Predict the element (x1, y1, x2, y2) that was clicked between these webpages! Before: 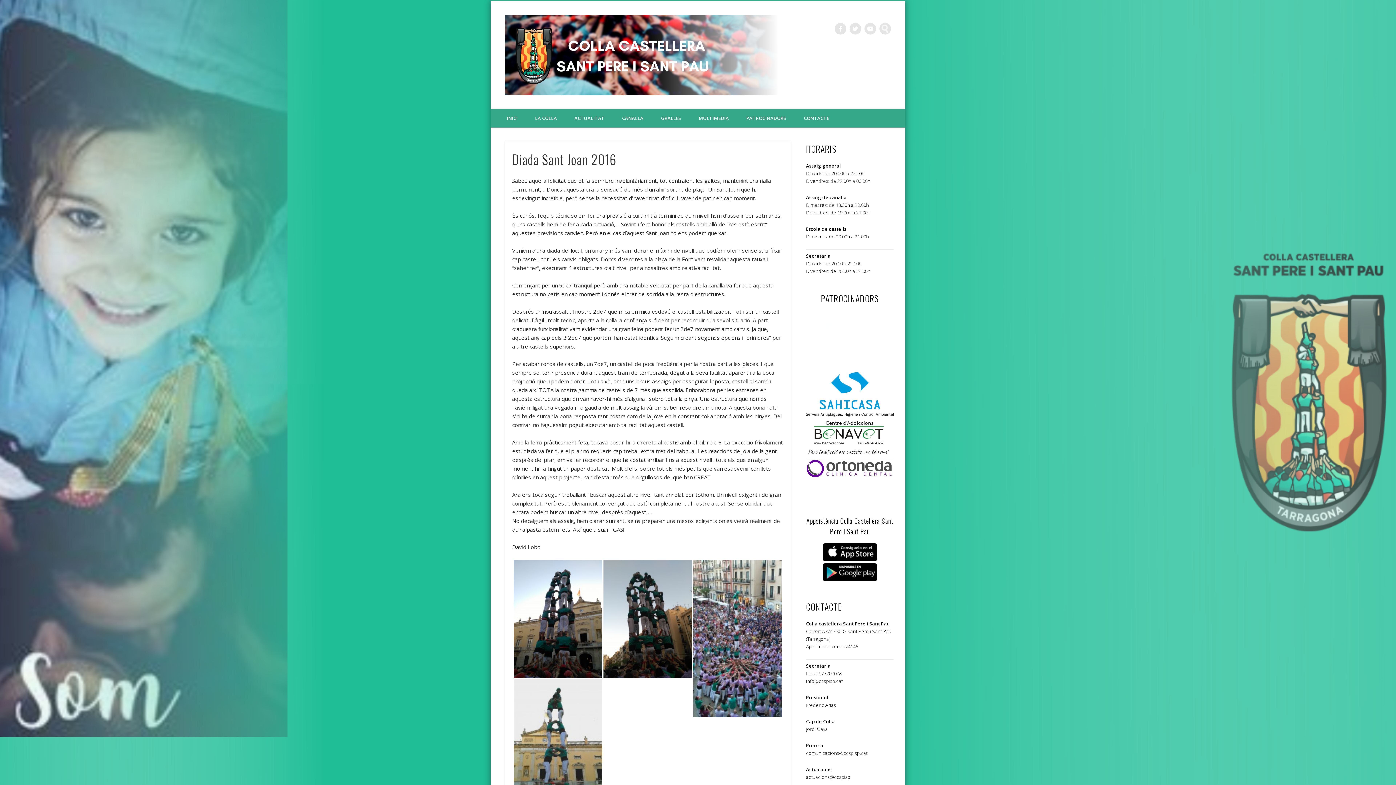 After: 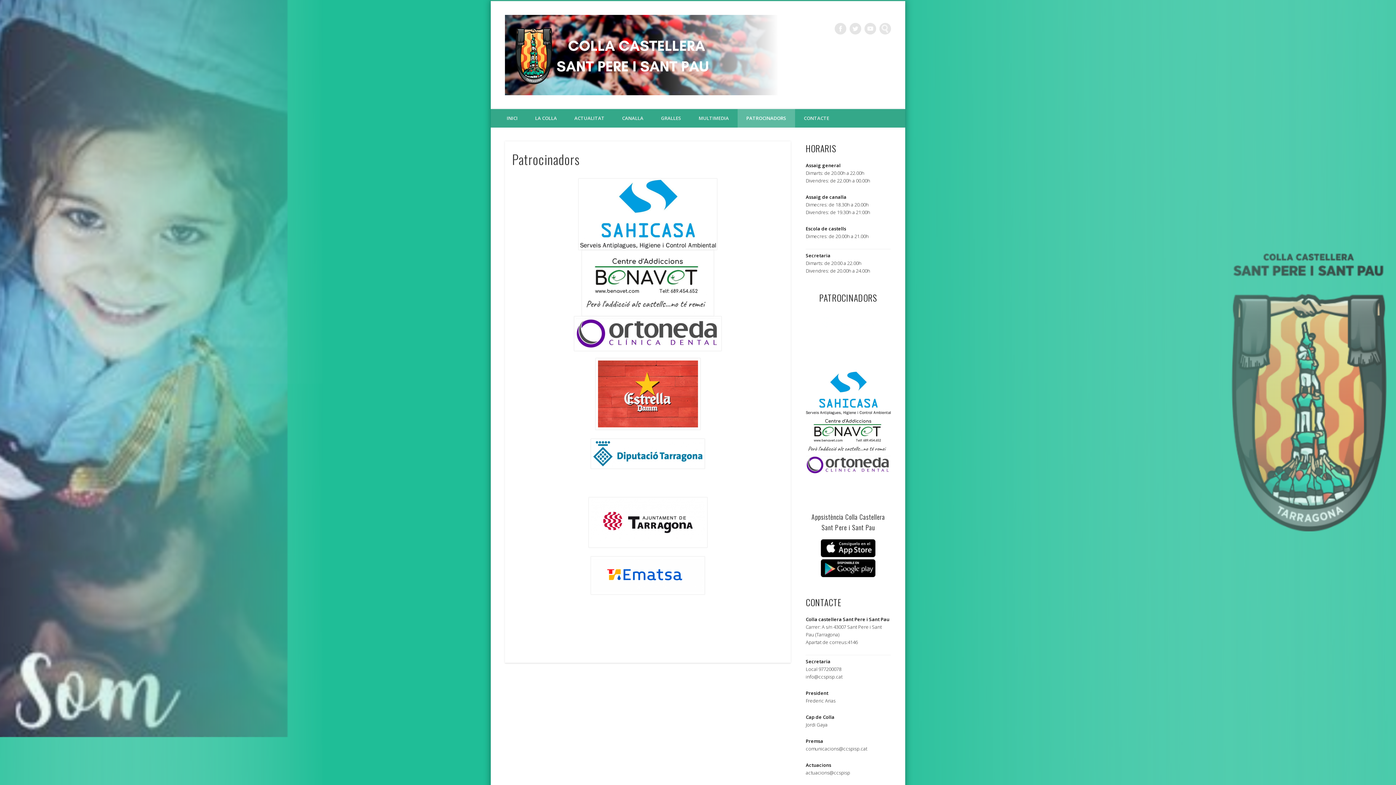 Action: bbox: (737, 108, 795, 127) label: PATROCINADORS